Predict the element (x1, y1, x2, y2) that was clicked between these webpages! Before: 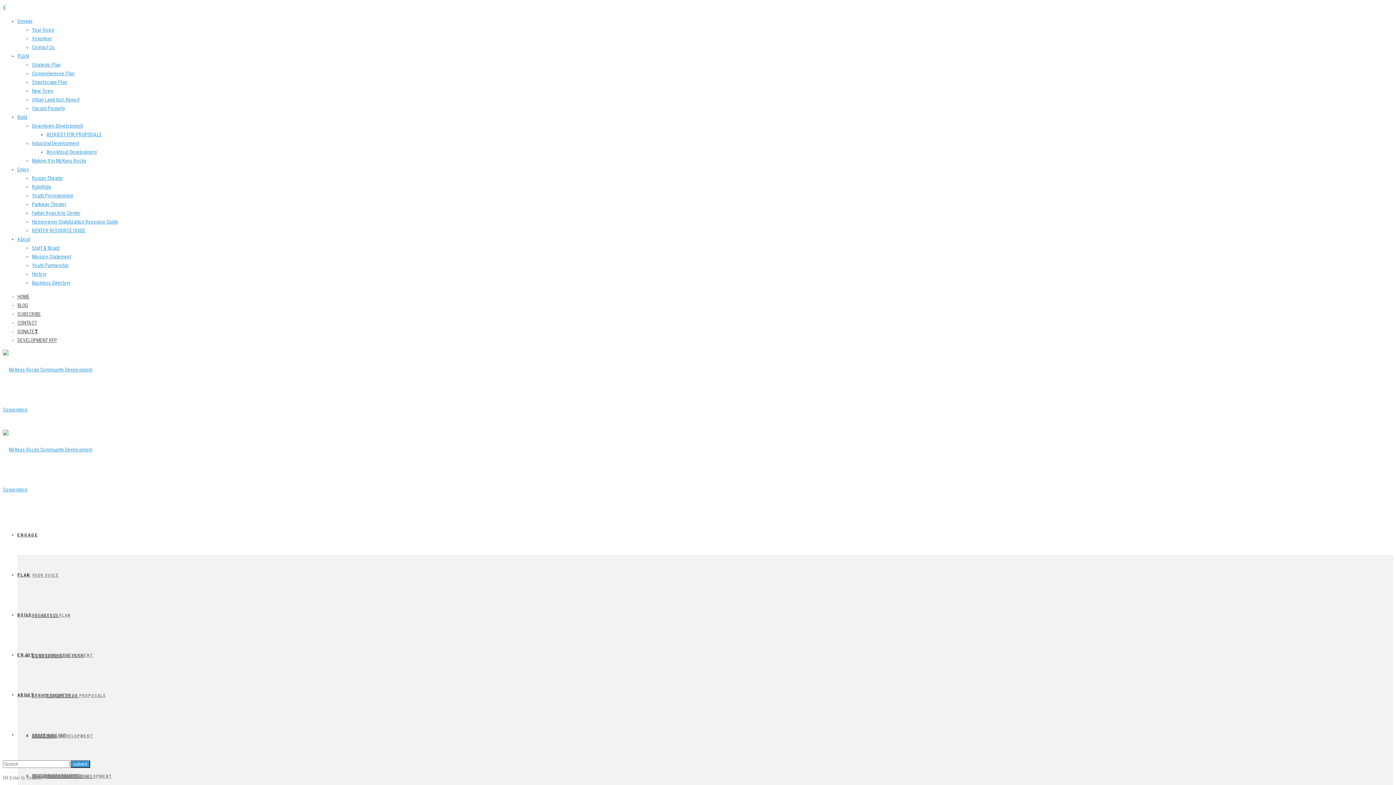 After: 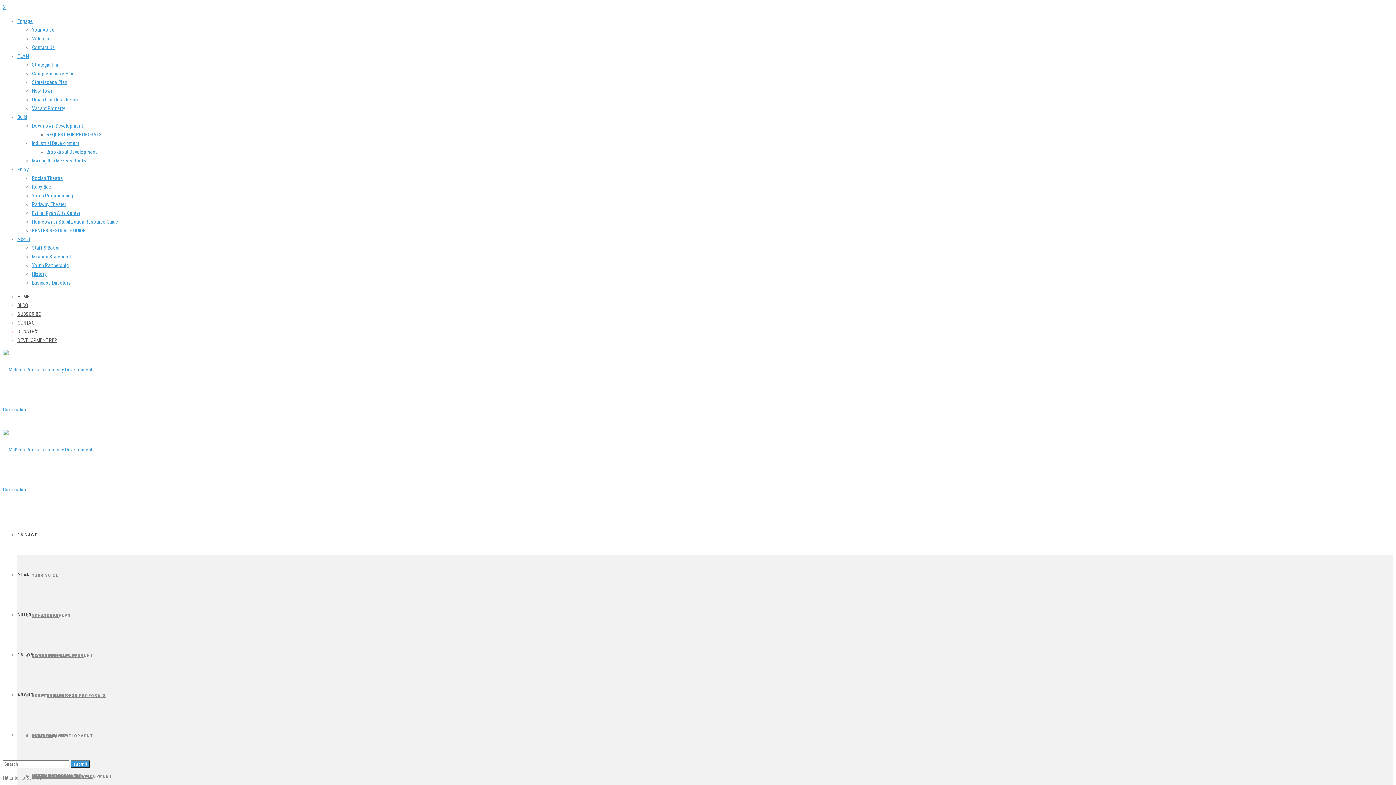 Action: label: ABOUT bbox: (17, 692, 34, 697)